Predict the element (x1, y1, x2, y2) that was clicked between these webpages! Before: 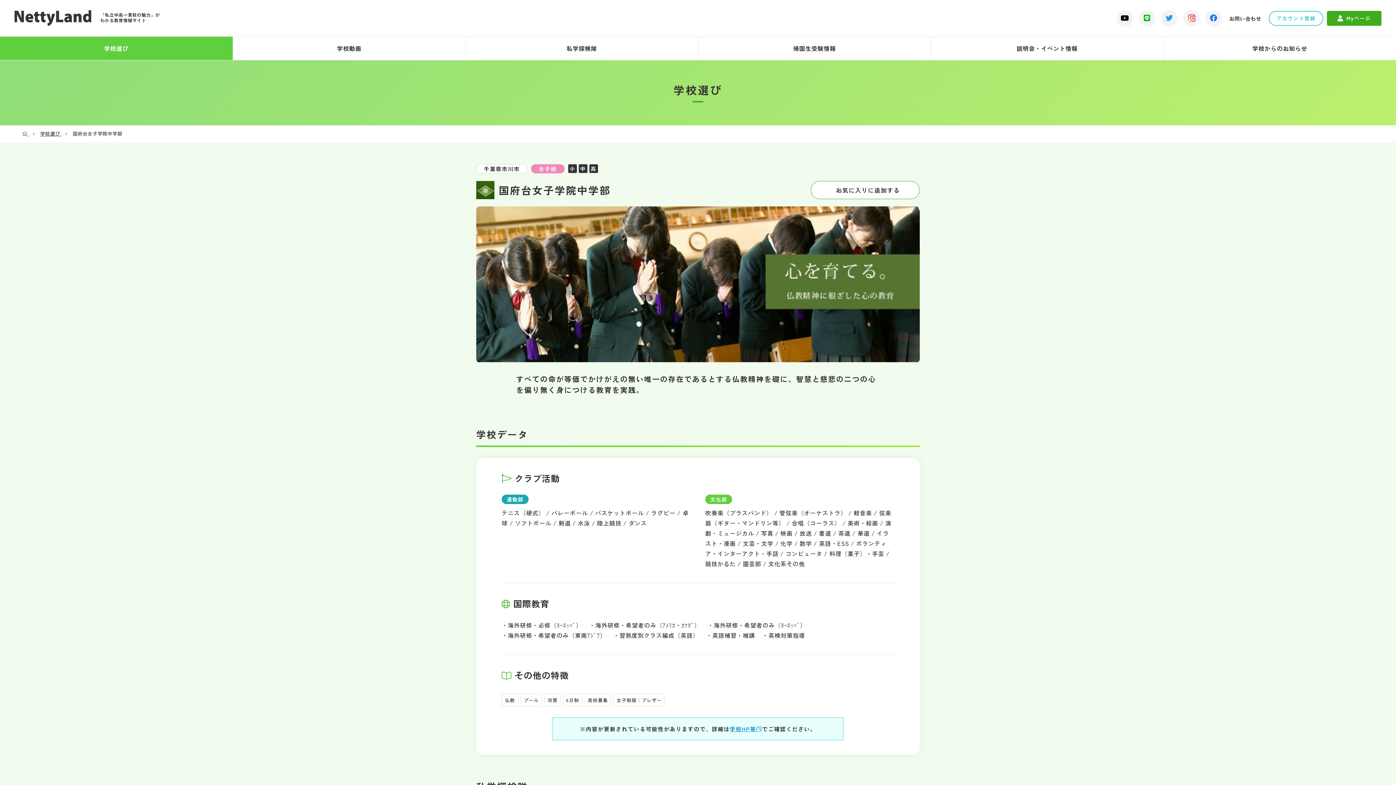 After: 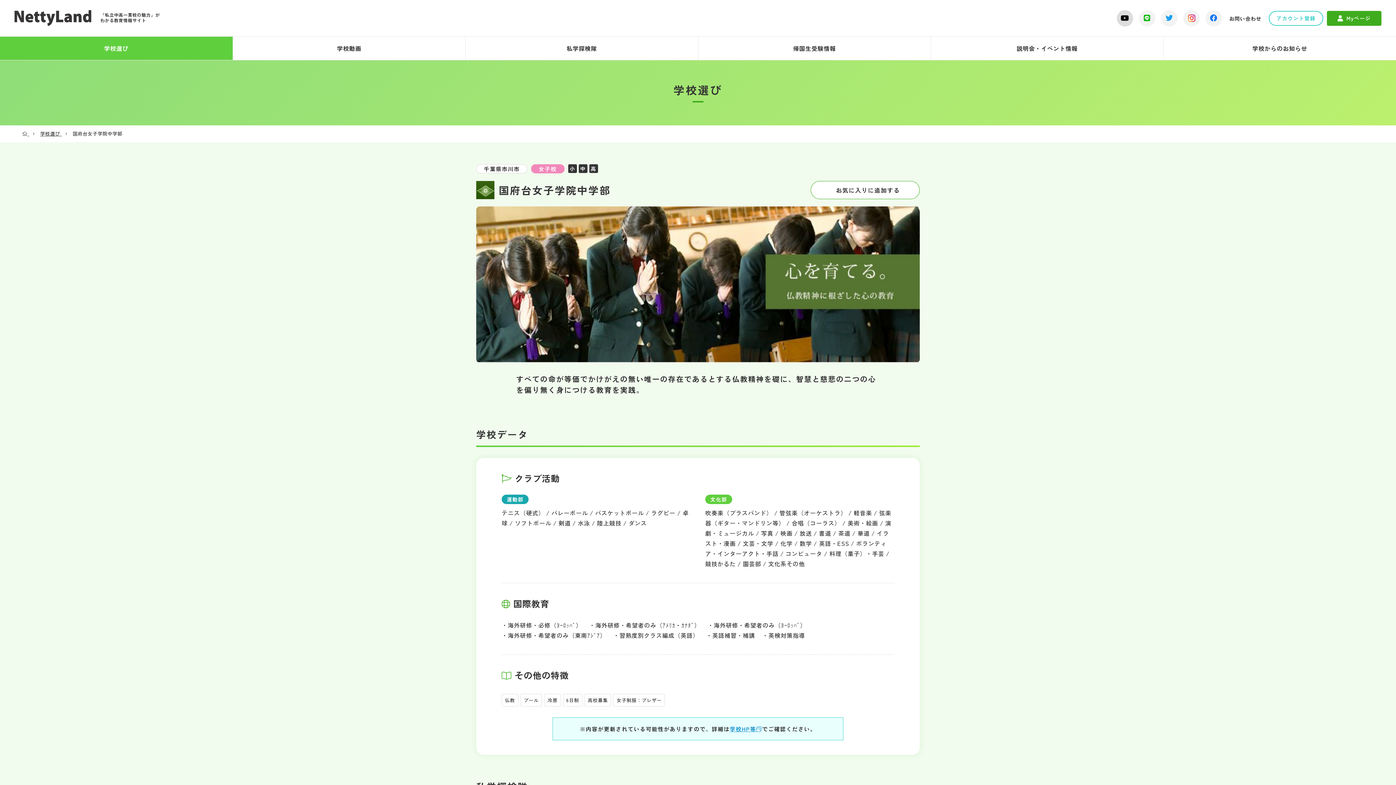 Action: bbox: (1117, 10, 1133, 26)